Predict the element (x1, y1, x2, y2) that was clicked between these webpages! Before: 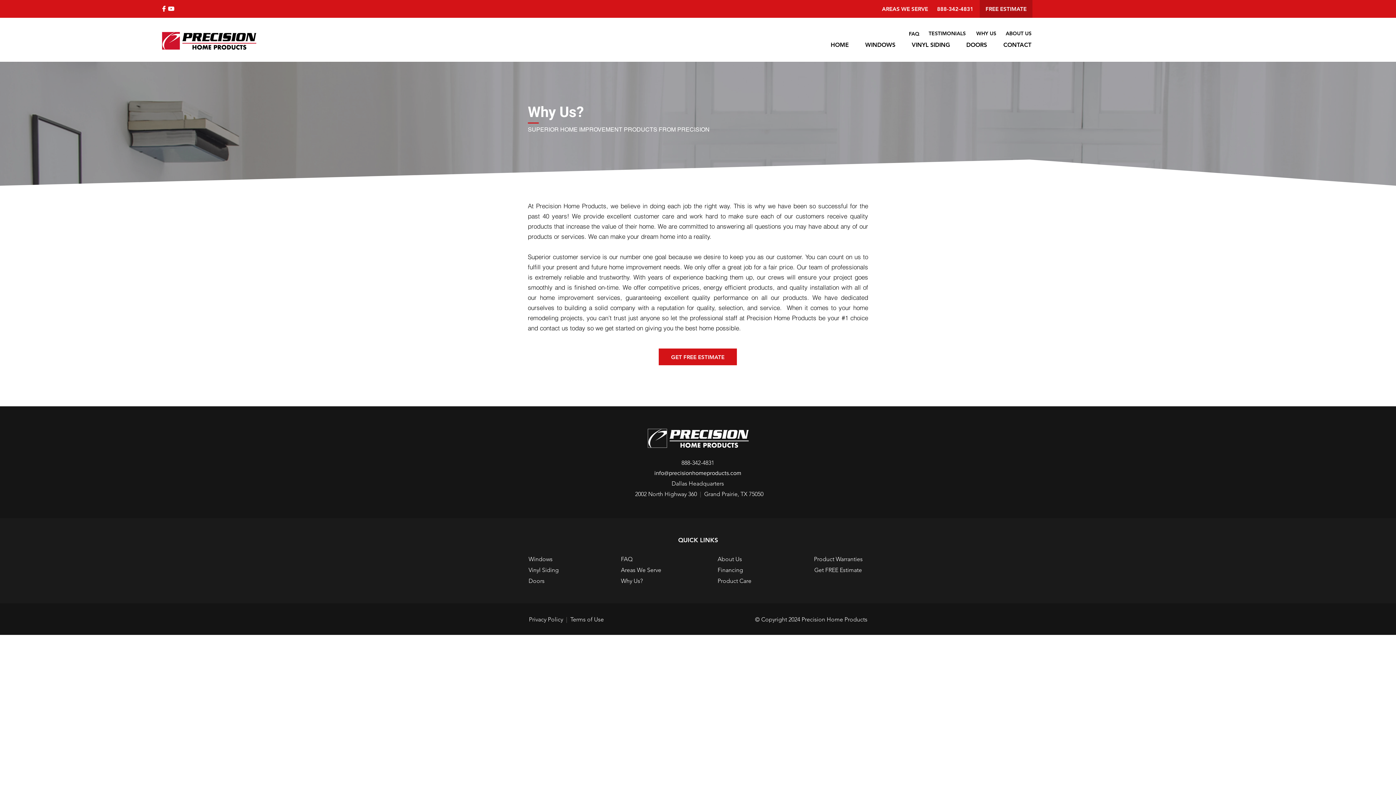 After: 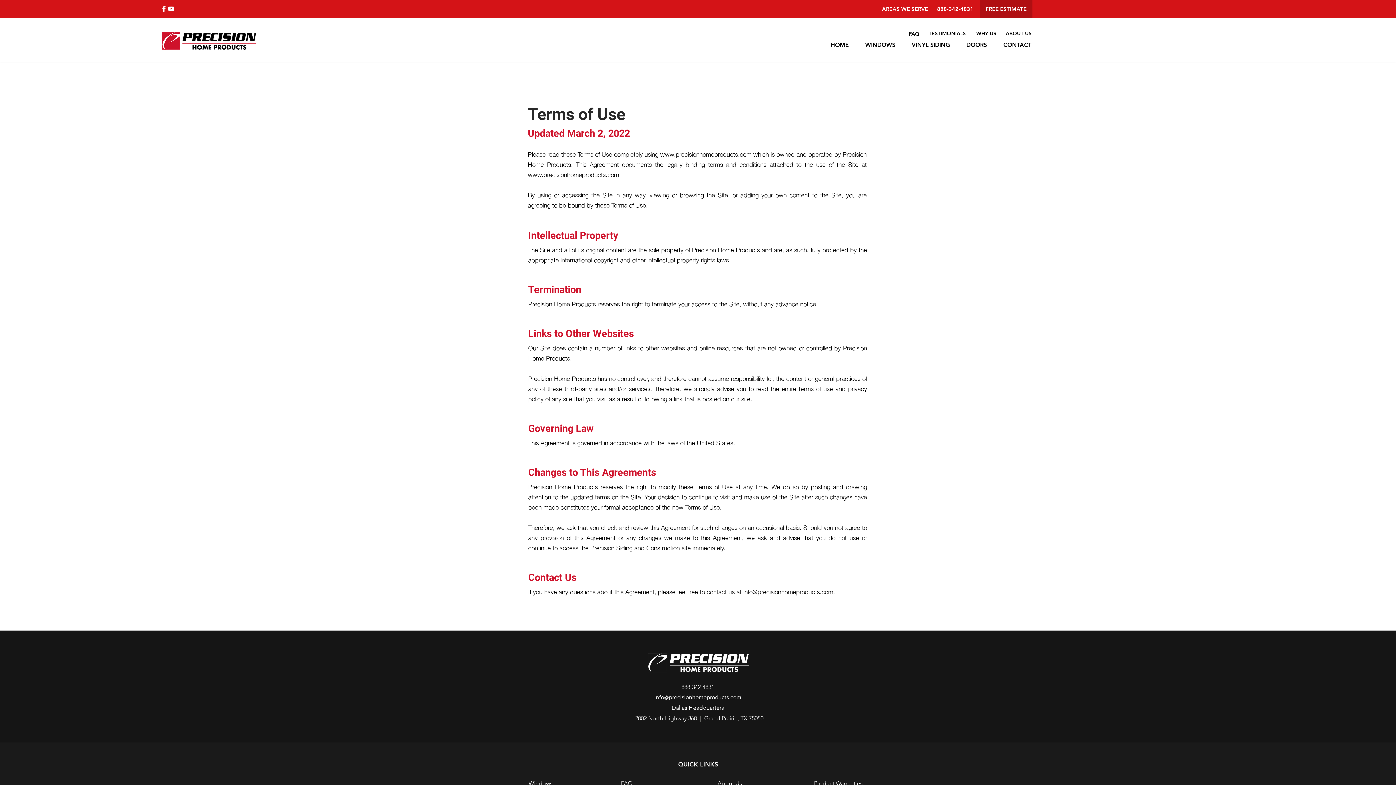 Action: label: Terms of Use bbox: (570, 616, 604, 623)